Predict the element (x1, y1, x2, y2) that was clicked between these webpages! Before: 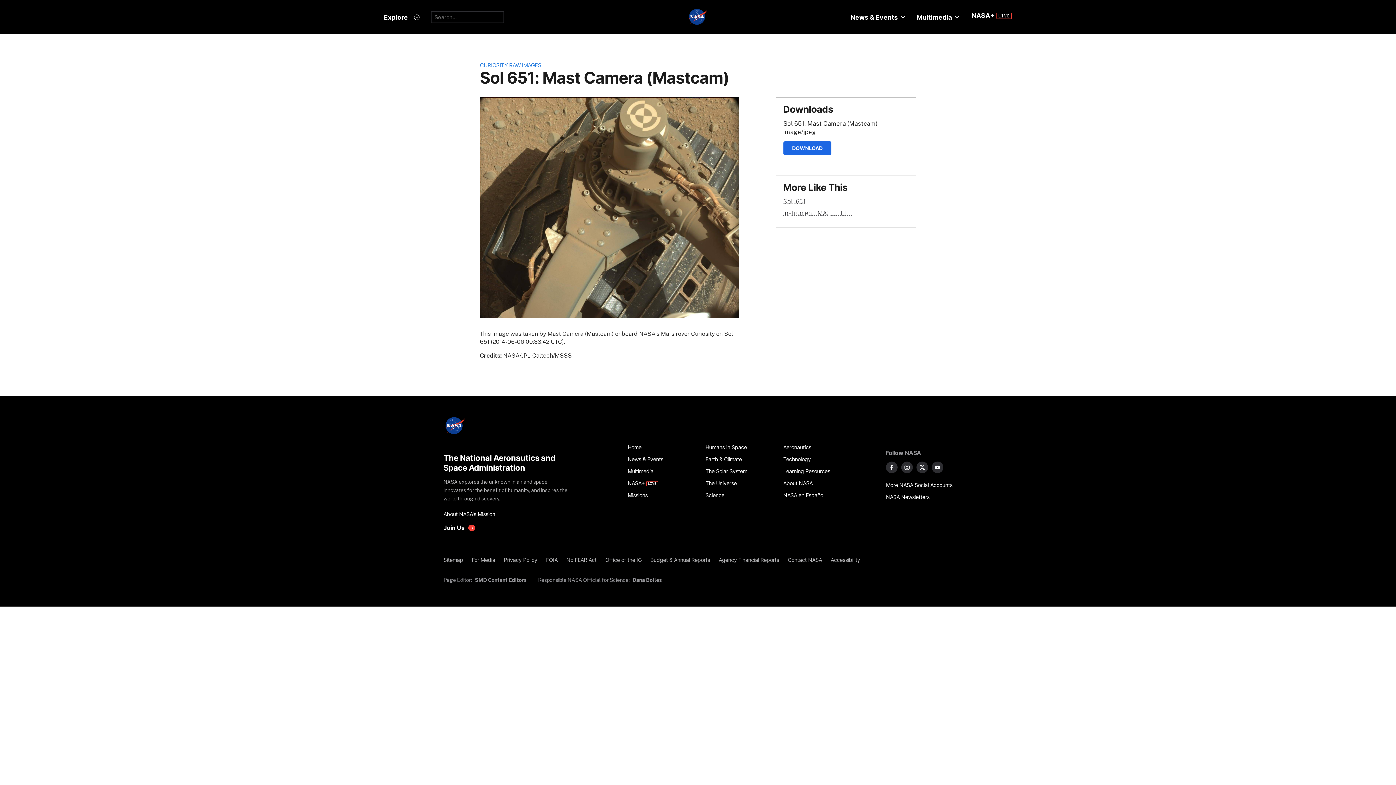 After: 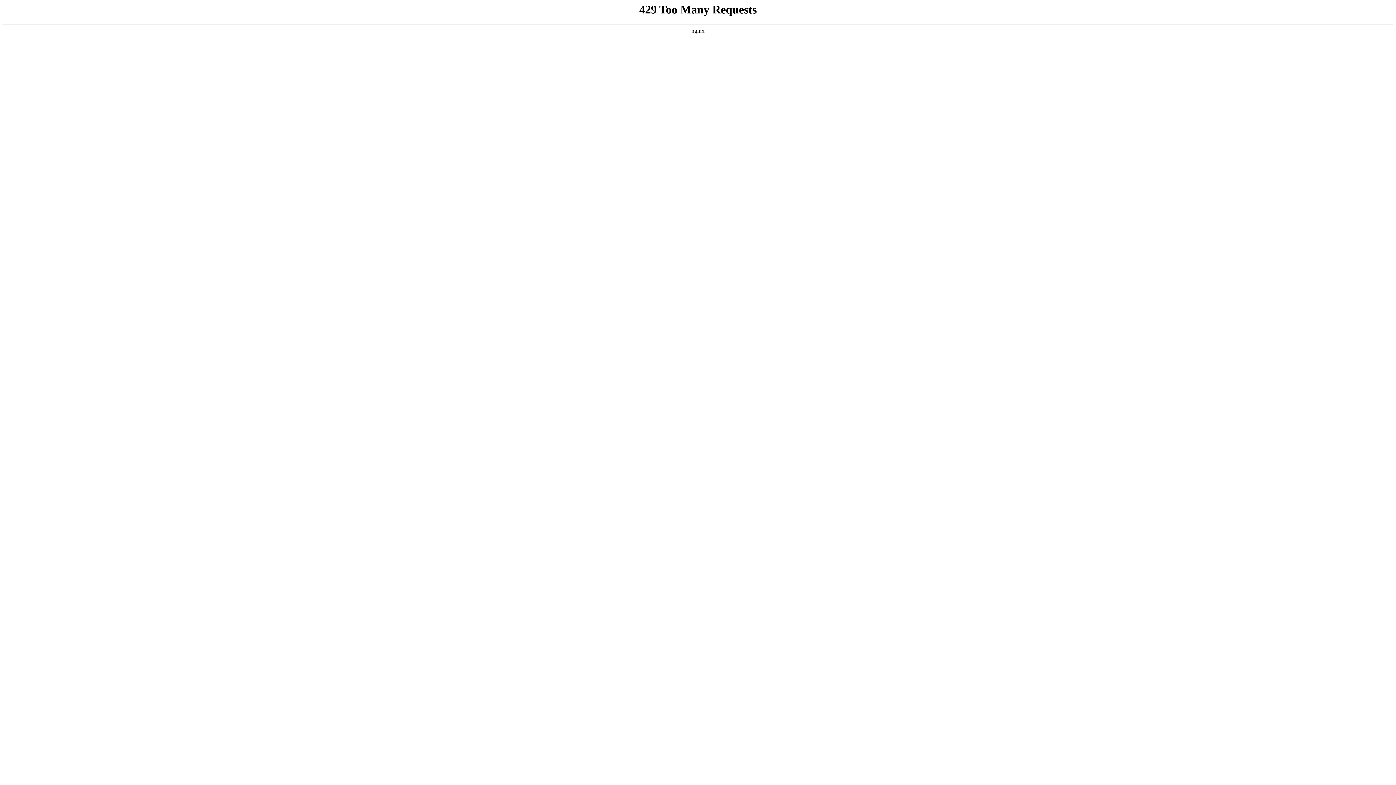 Action: label: Technology bbox: (783, 453, 853, 465)